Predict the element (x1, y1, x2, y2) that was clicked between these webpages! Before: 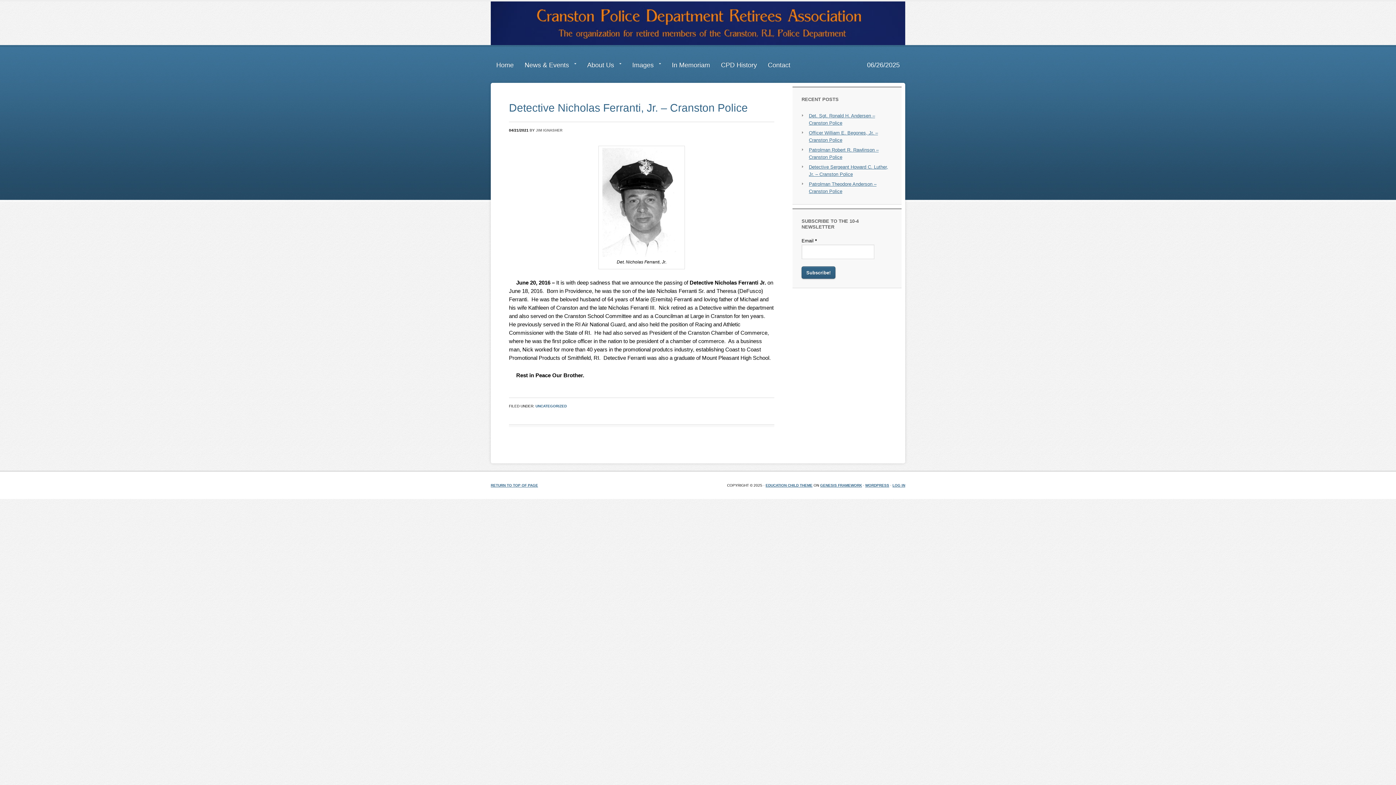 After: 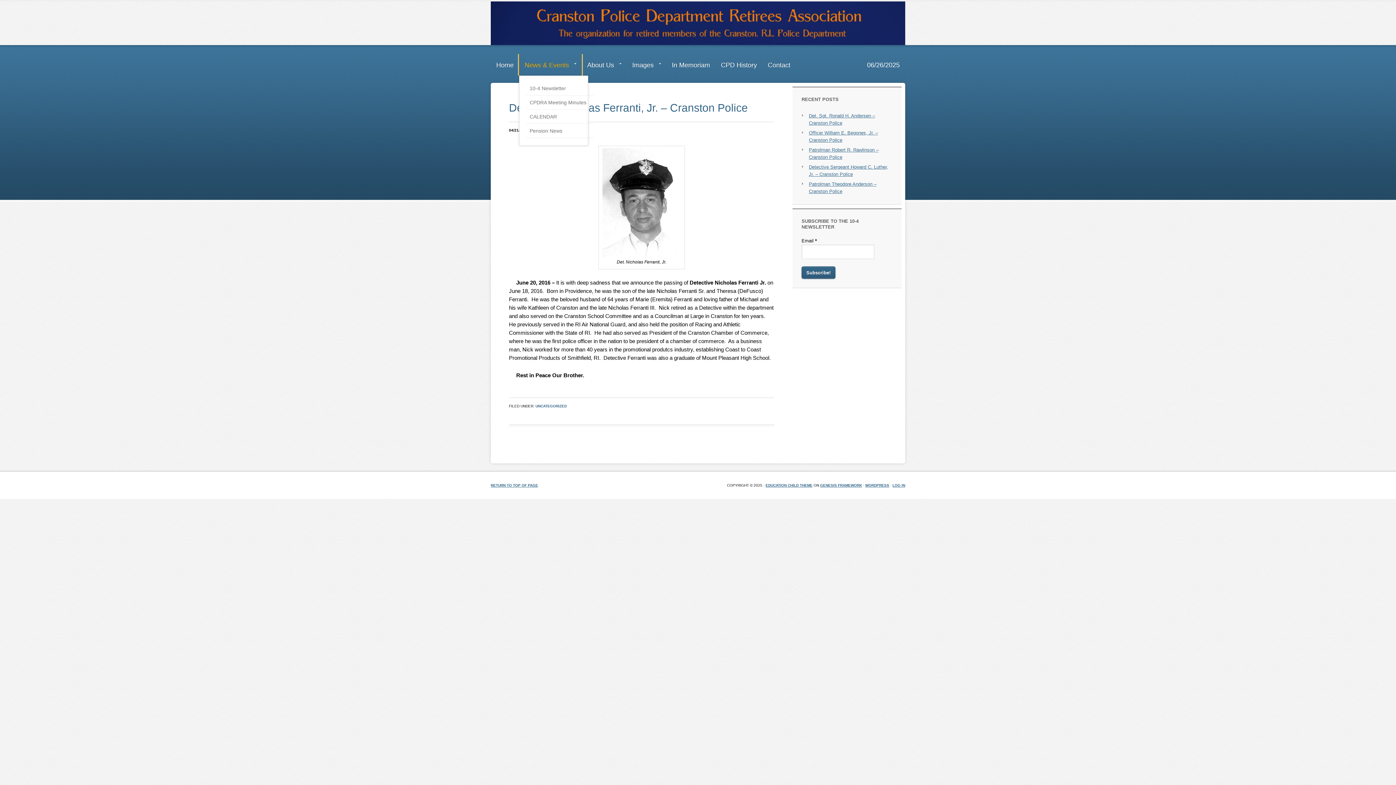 Action: bbox: (519, 54, 581, 75) label: News & Events
»